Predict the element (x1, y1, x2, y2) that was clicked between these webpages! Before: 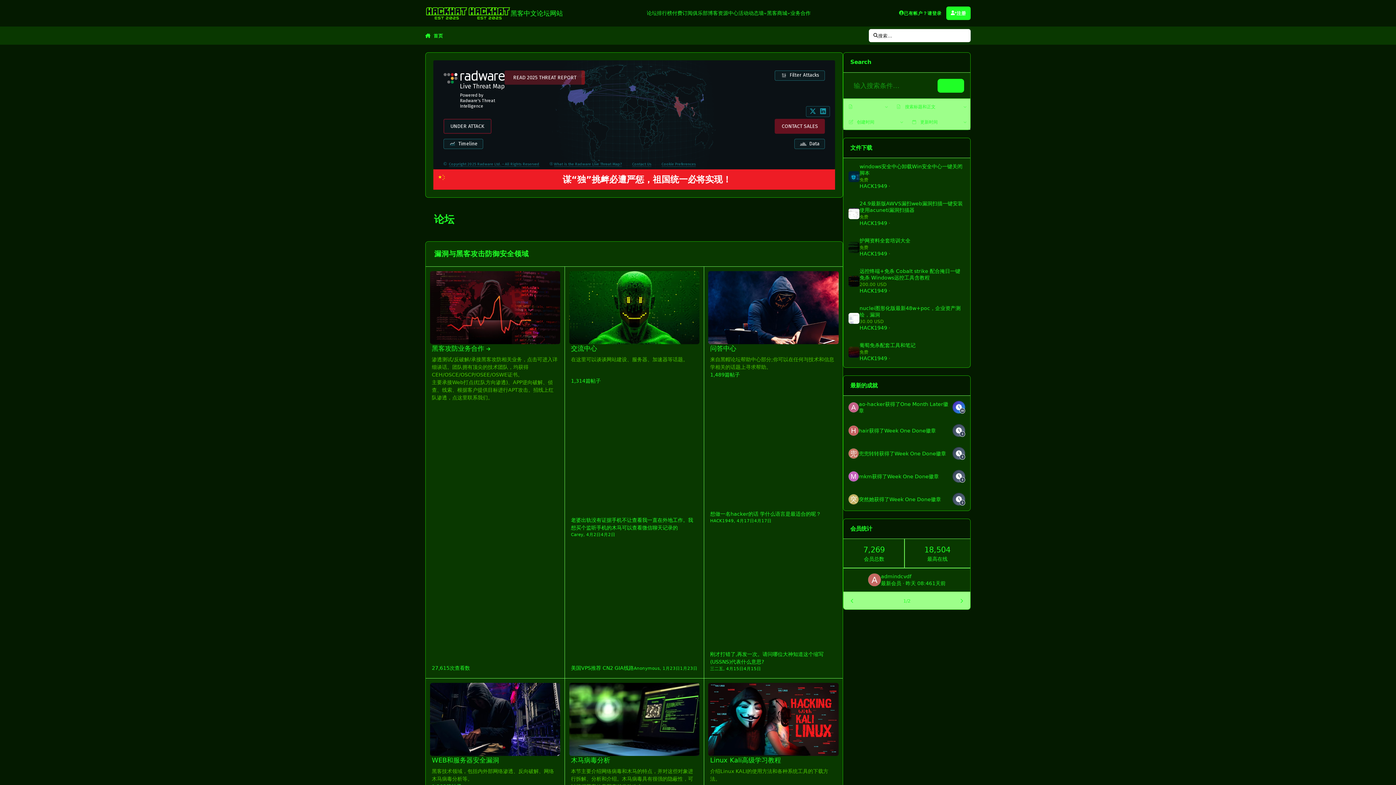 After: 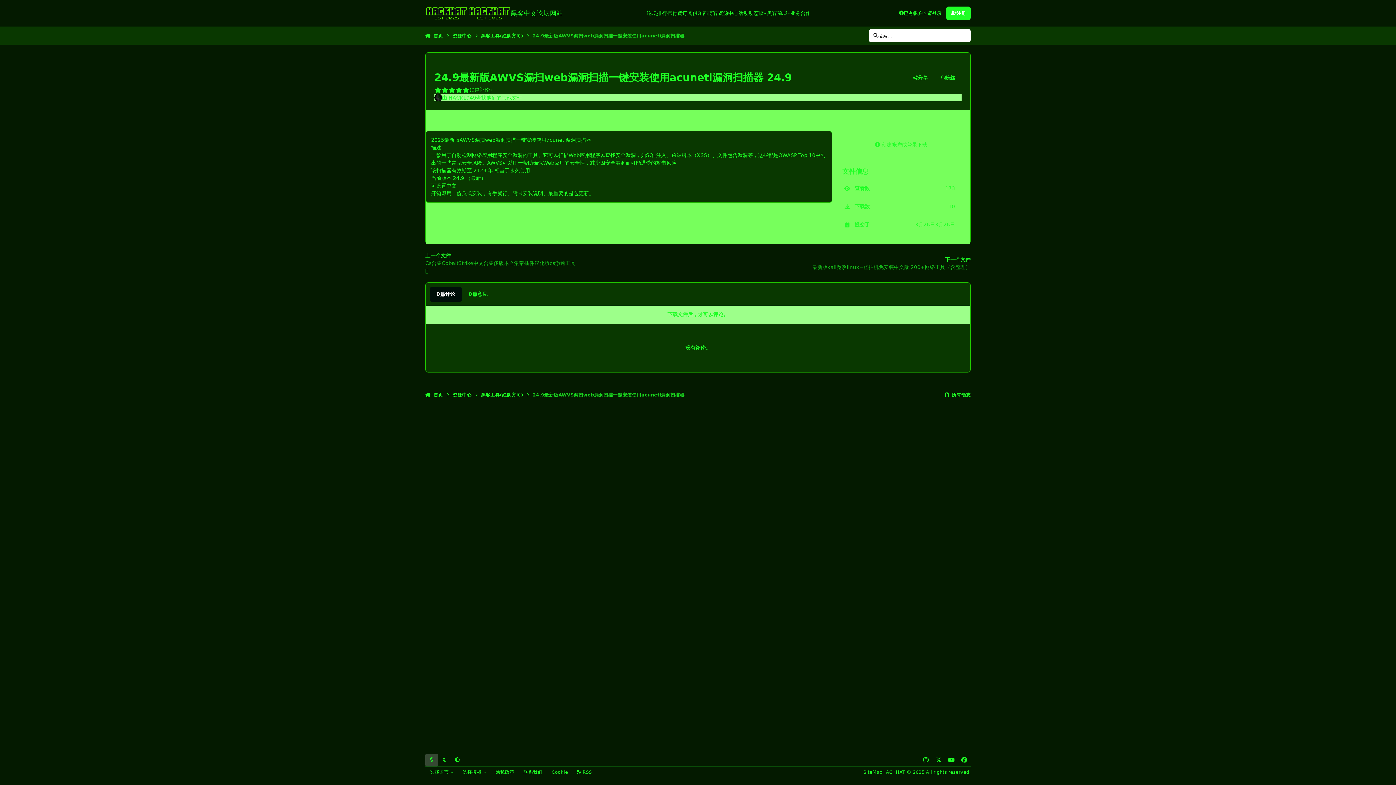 Action: label: 24.9最新版AWVS漏扫web漏洞扫描一键安装使用acuneti漏洞扫描器 bbox: (843, 195, 970, 232)